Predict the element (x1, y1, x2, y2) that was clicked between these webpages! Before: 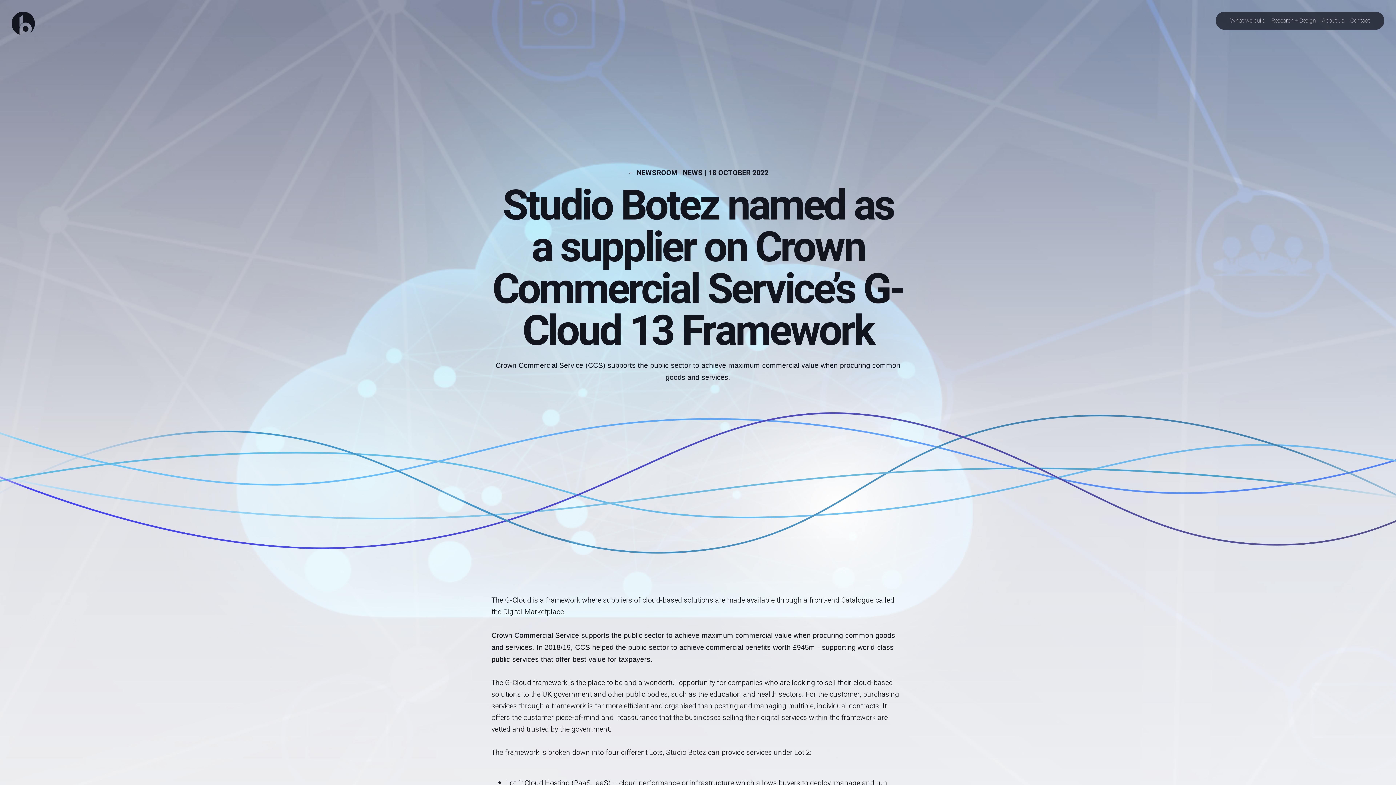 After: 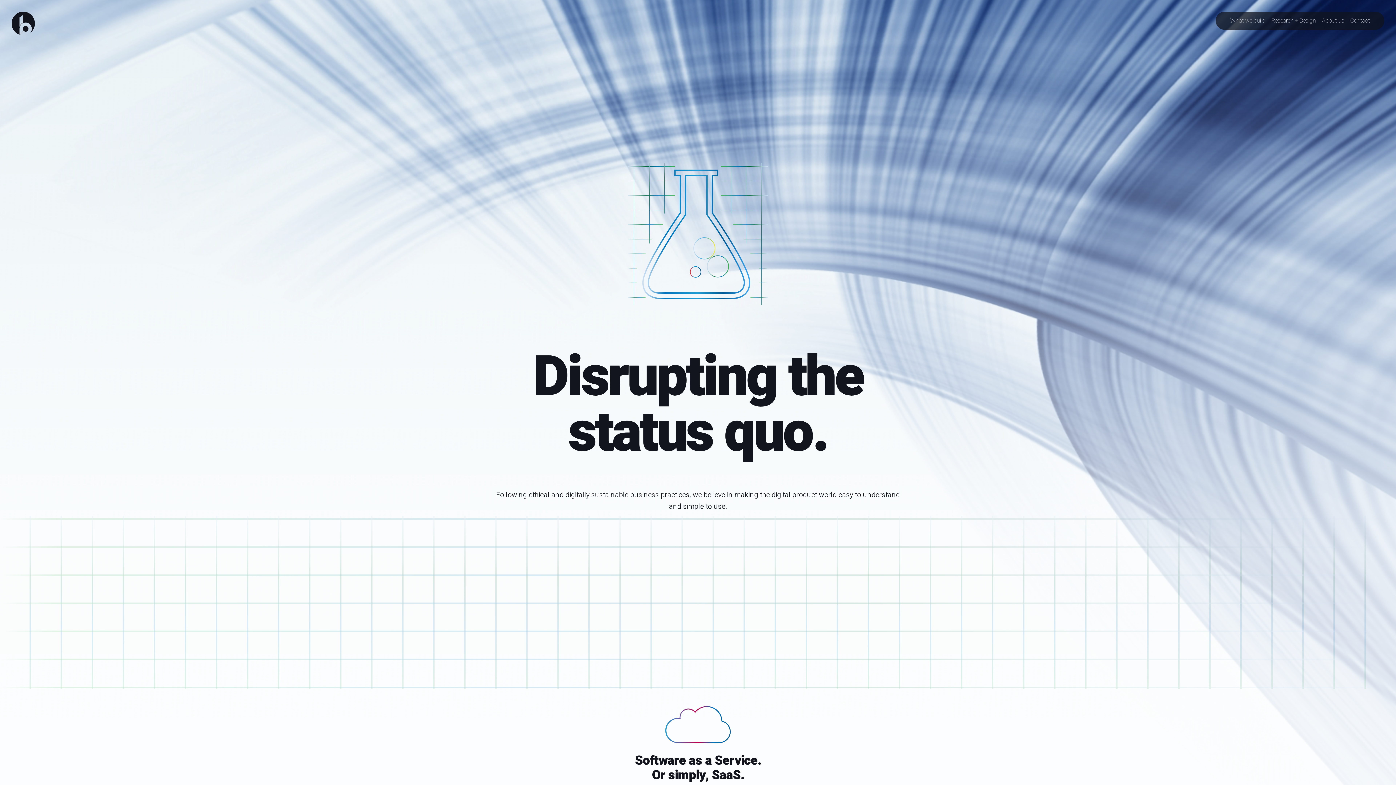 Action: label: Research + Design bbox: (1271, 16, 1316, 25)